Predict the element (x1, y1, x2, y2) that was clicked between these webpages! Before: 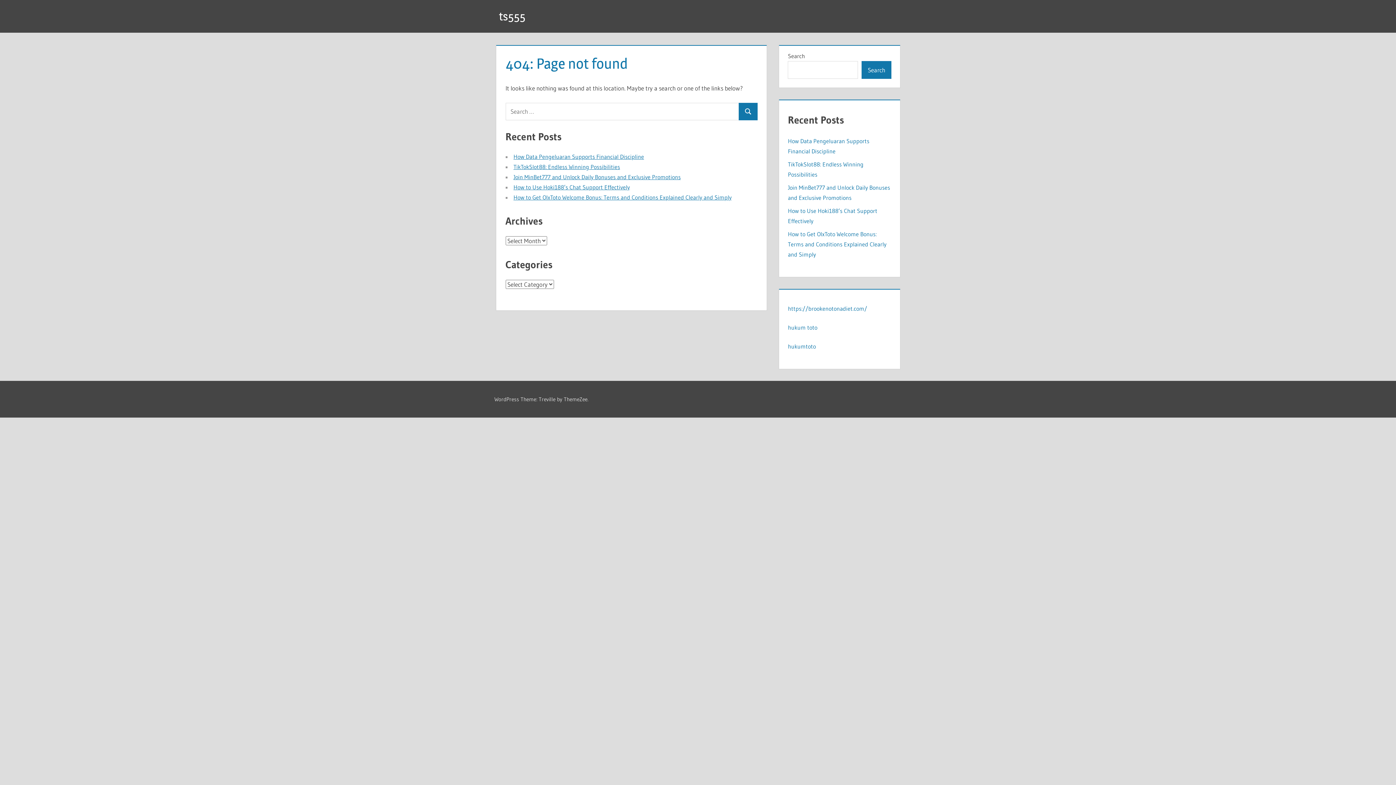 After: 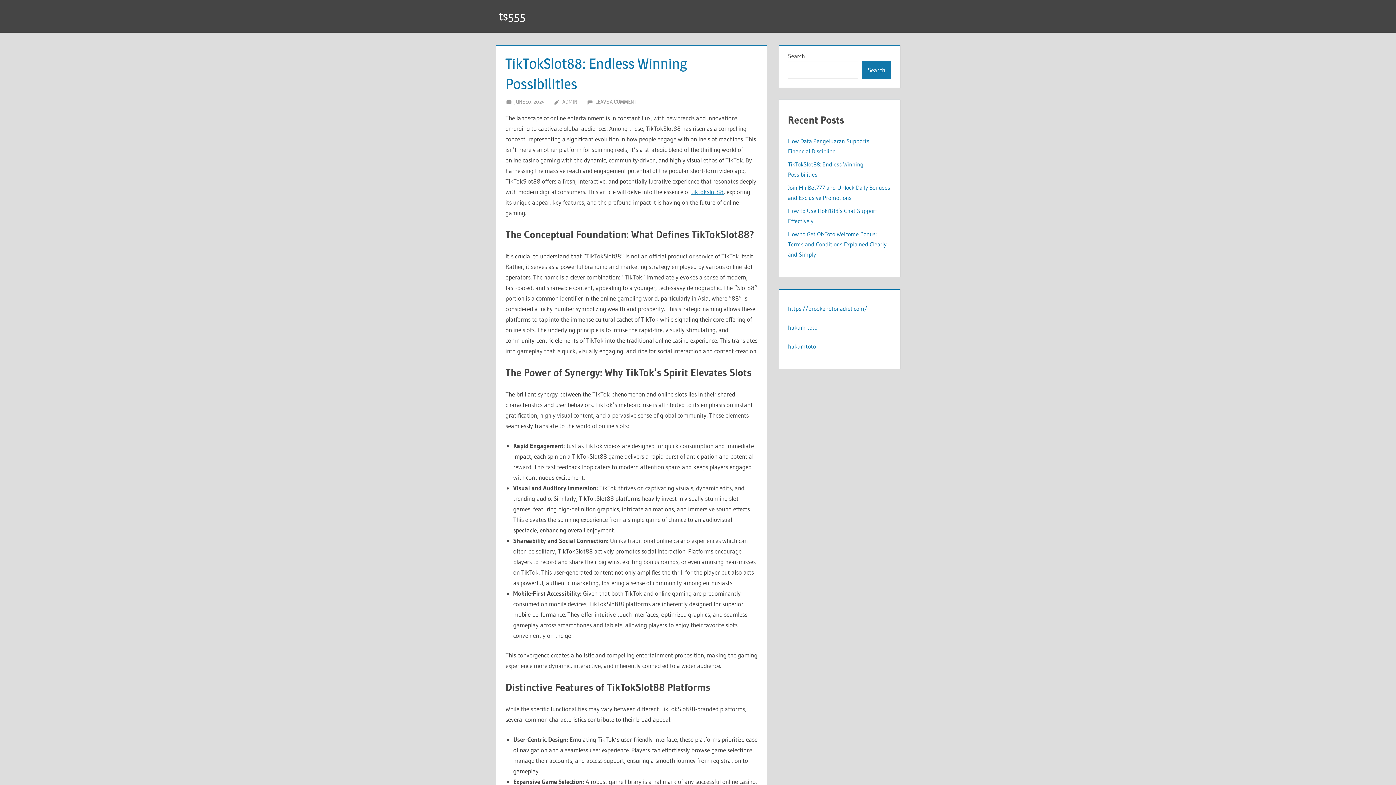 Action: bbox: (513, 163, 620, 170) label: TikTokSlot88: Endless Winning Possibilities